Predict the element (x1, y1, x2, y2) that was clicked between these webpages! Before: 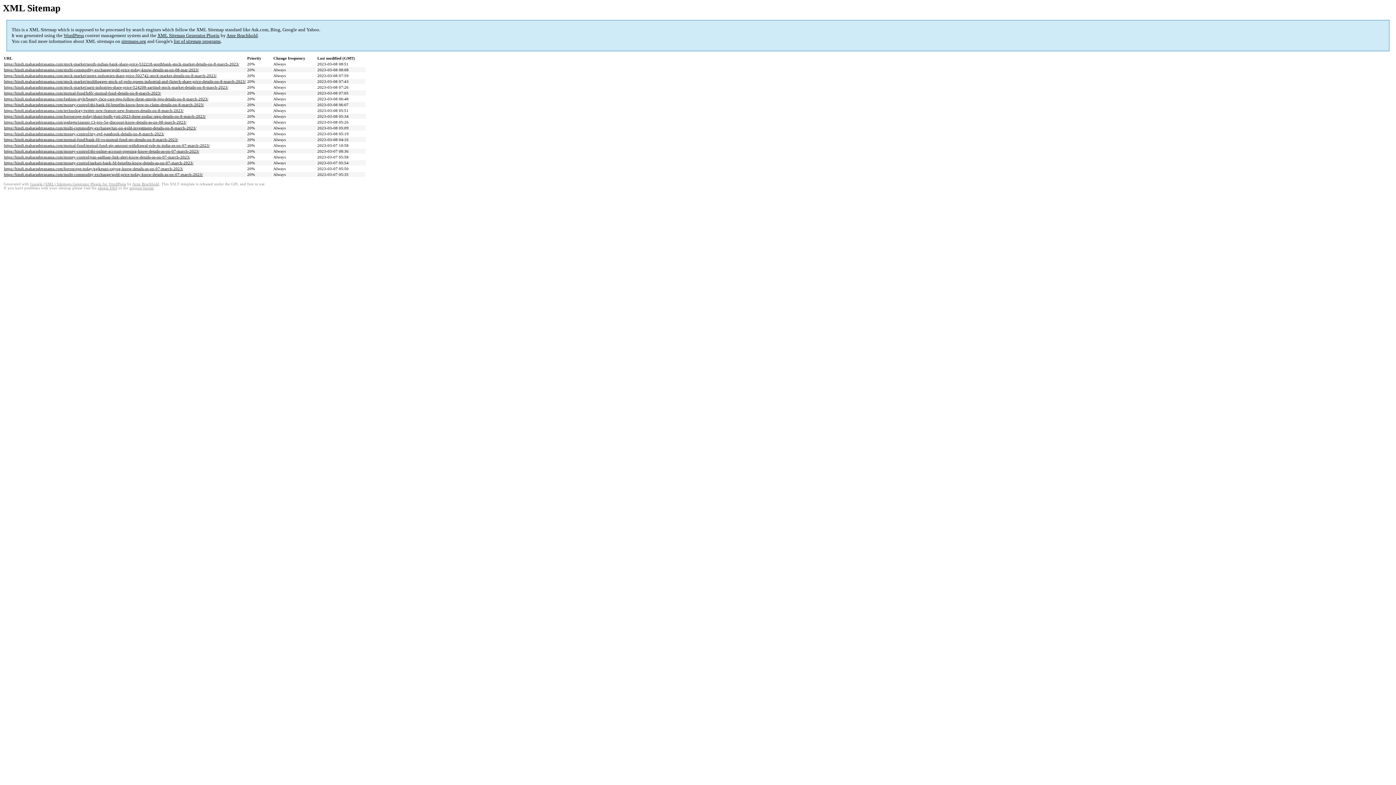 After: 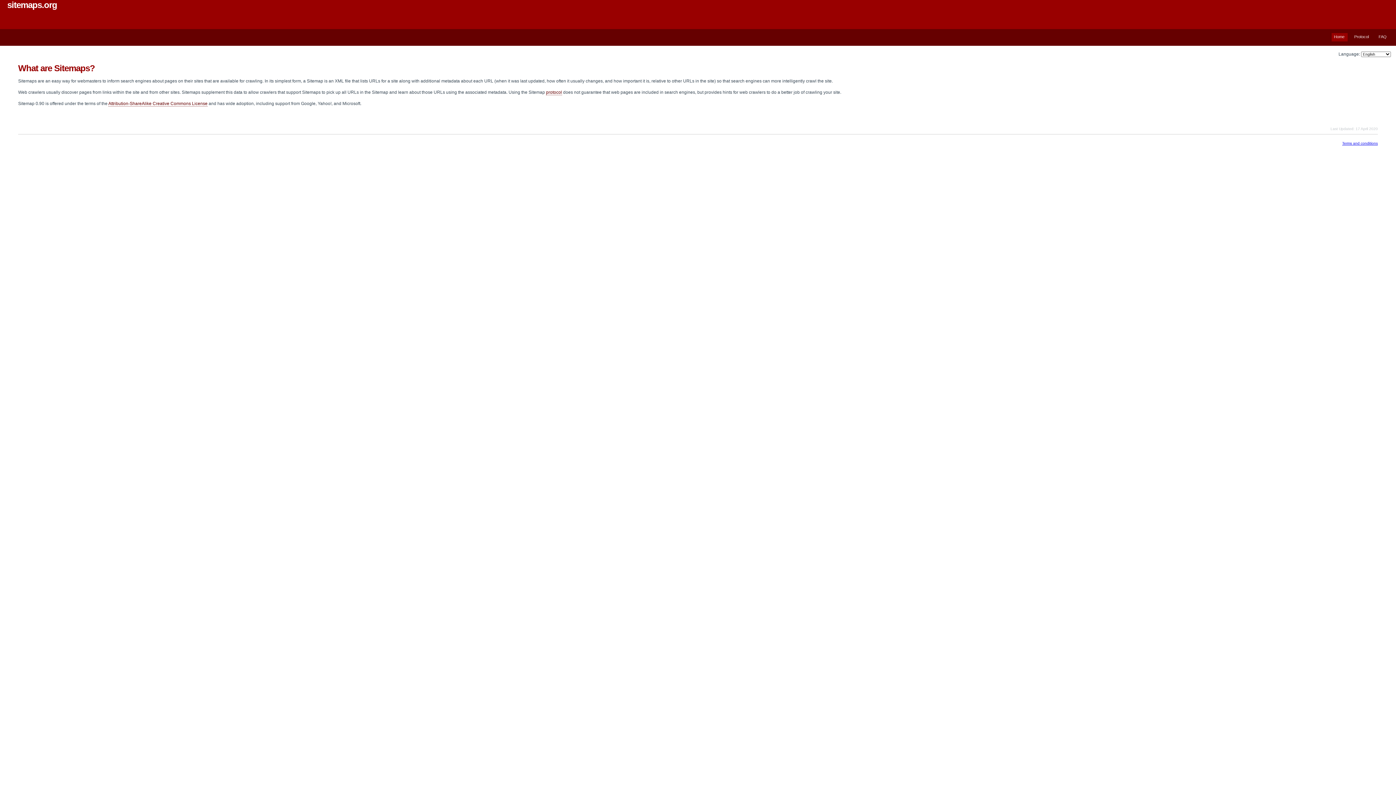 Action: label: sitemaps.org bbox: (121, 38, 146, 44)